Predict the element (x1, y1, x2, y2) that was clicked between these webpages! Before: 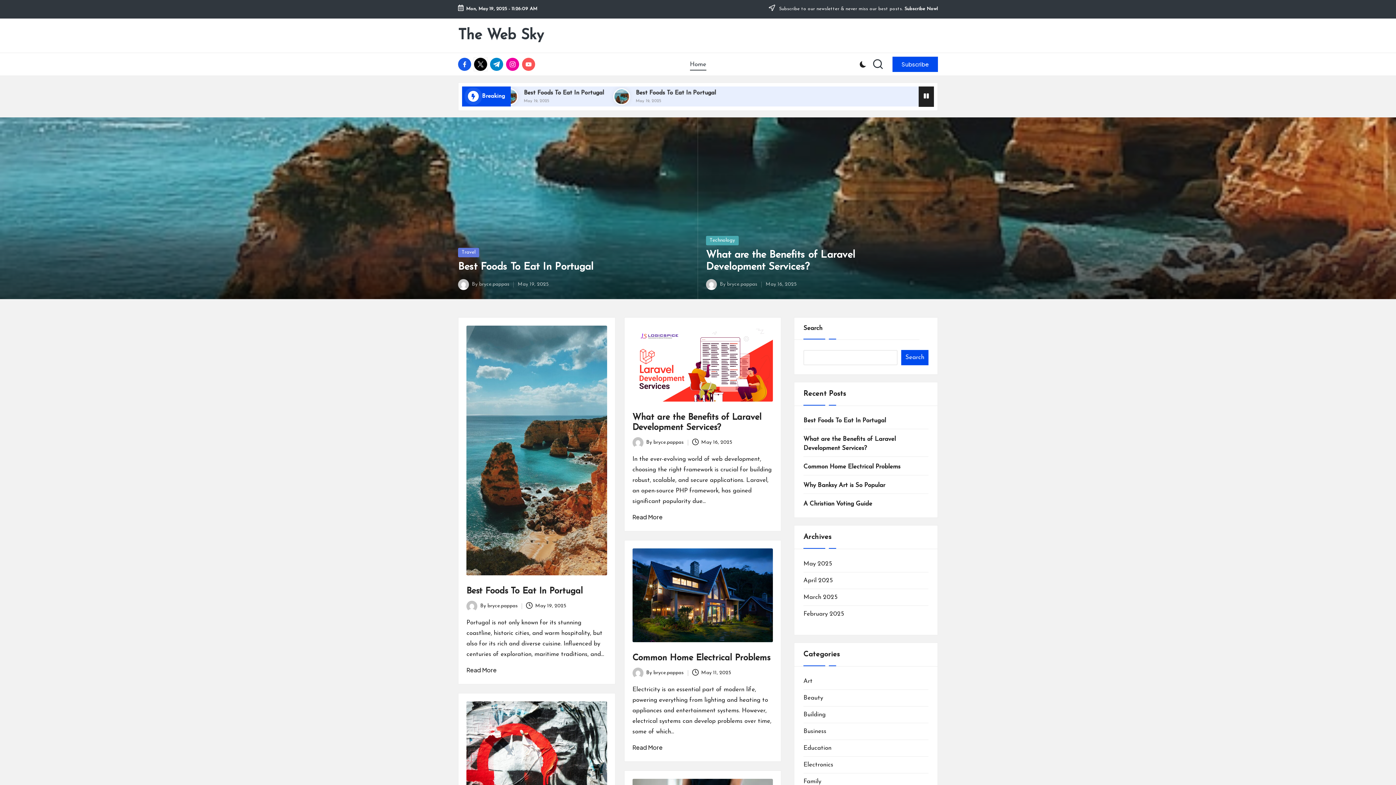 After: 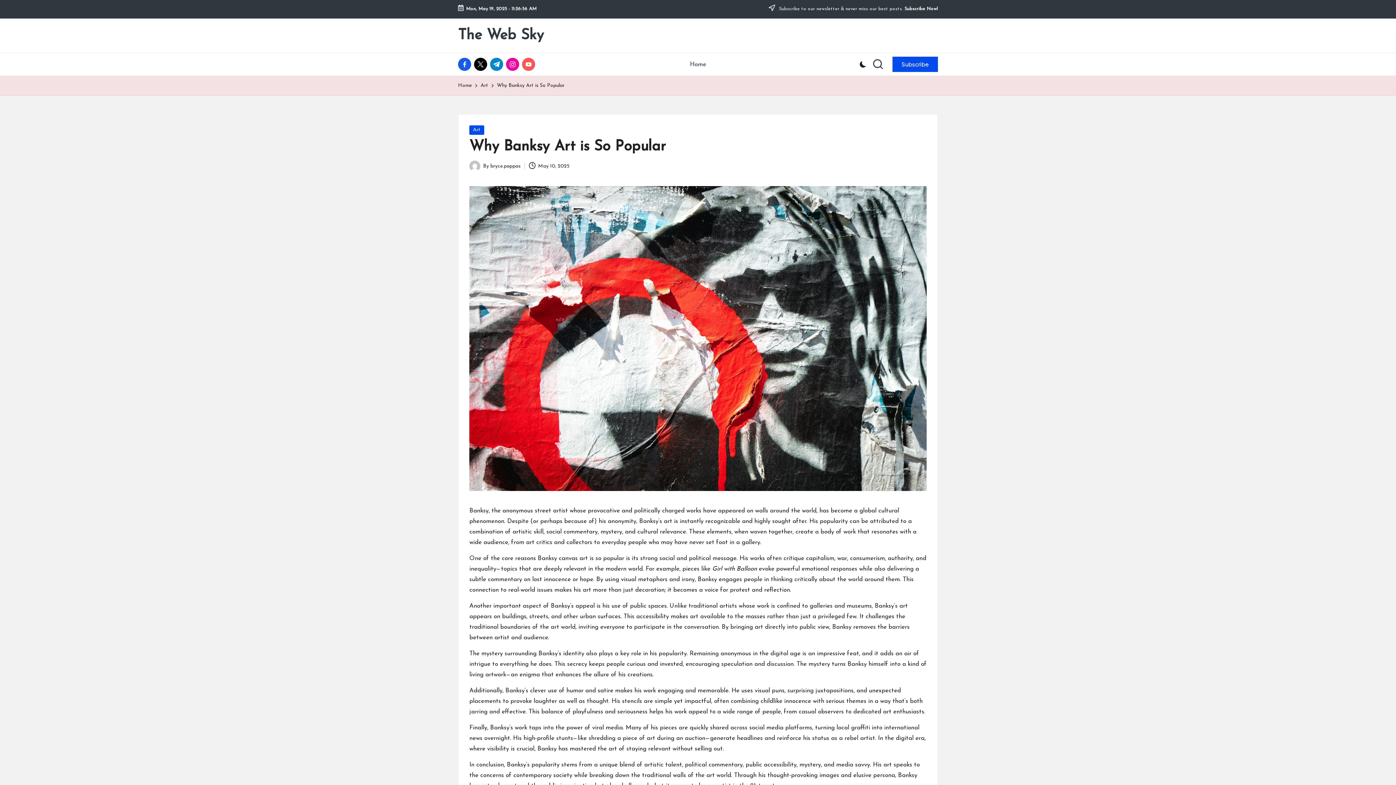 Action: bbox: (466, 701, 607, 795)